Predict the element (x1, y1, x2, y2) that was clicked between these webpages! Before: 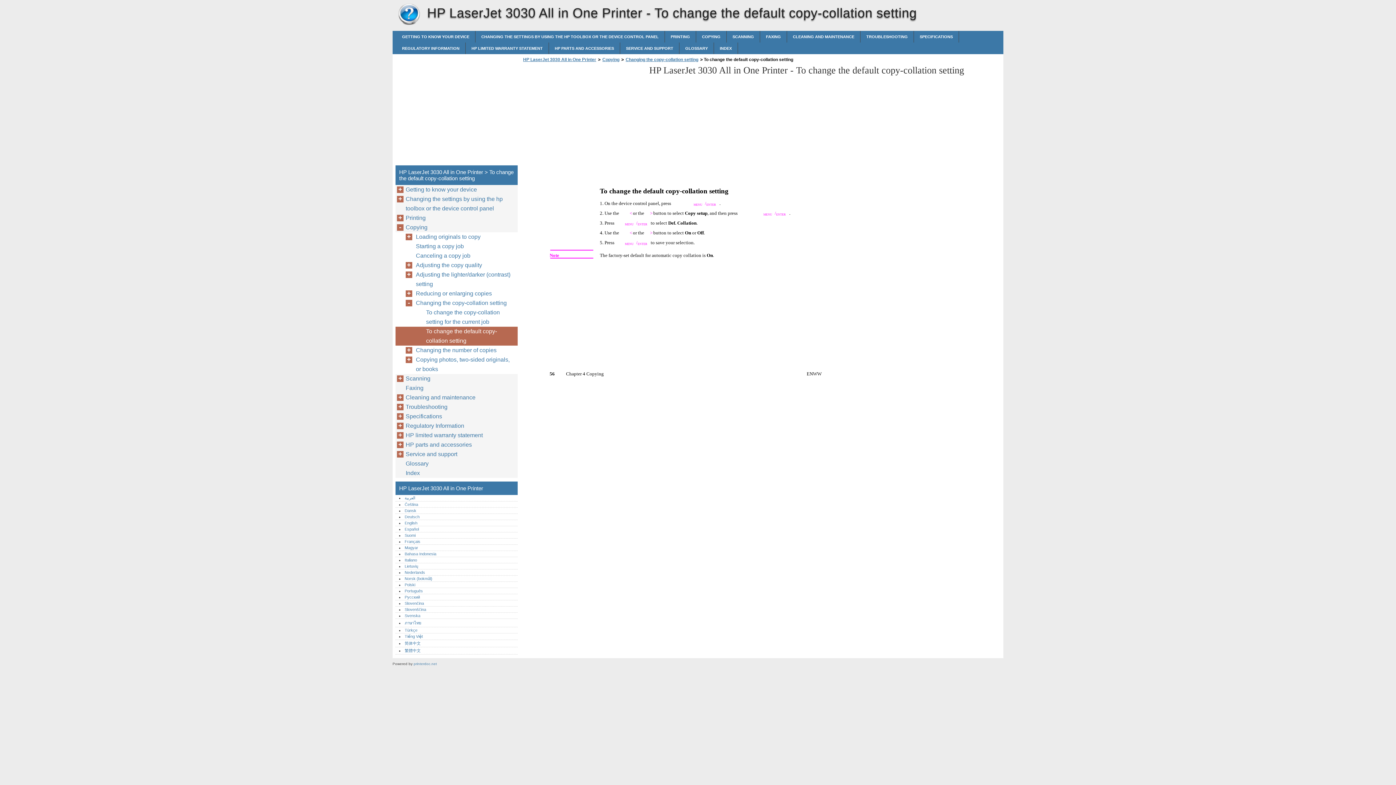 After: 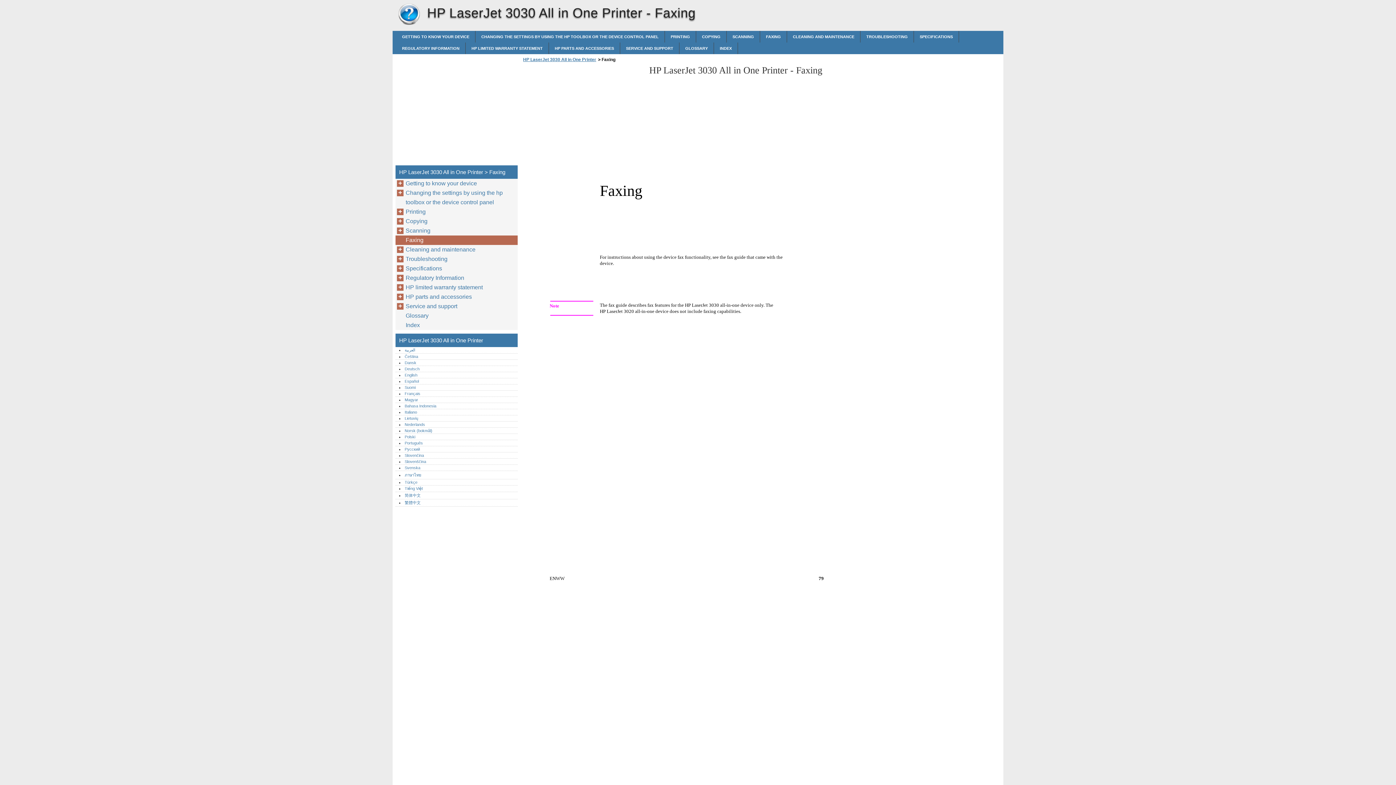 Action: label: FAXING bbox: (760, 30, 786, 42)